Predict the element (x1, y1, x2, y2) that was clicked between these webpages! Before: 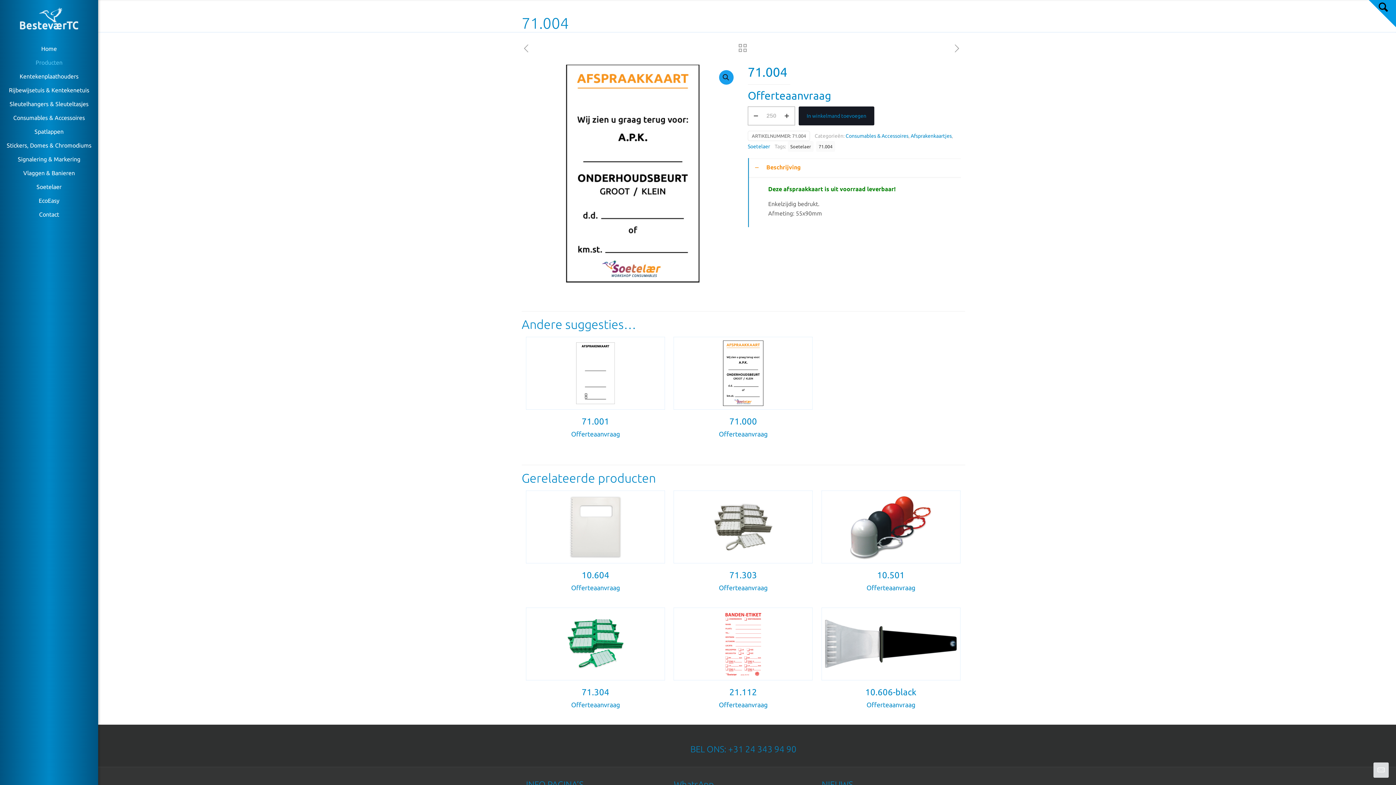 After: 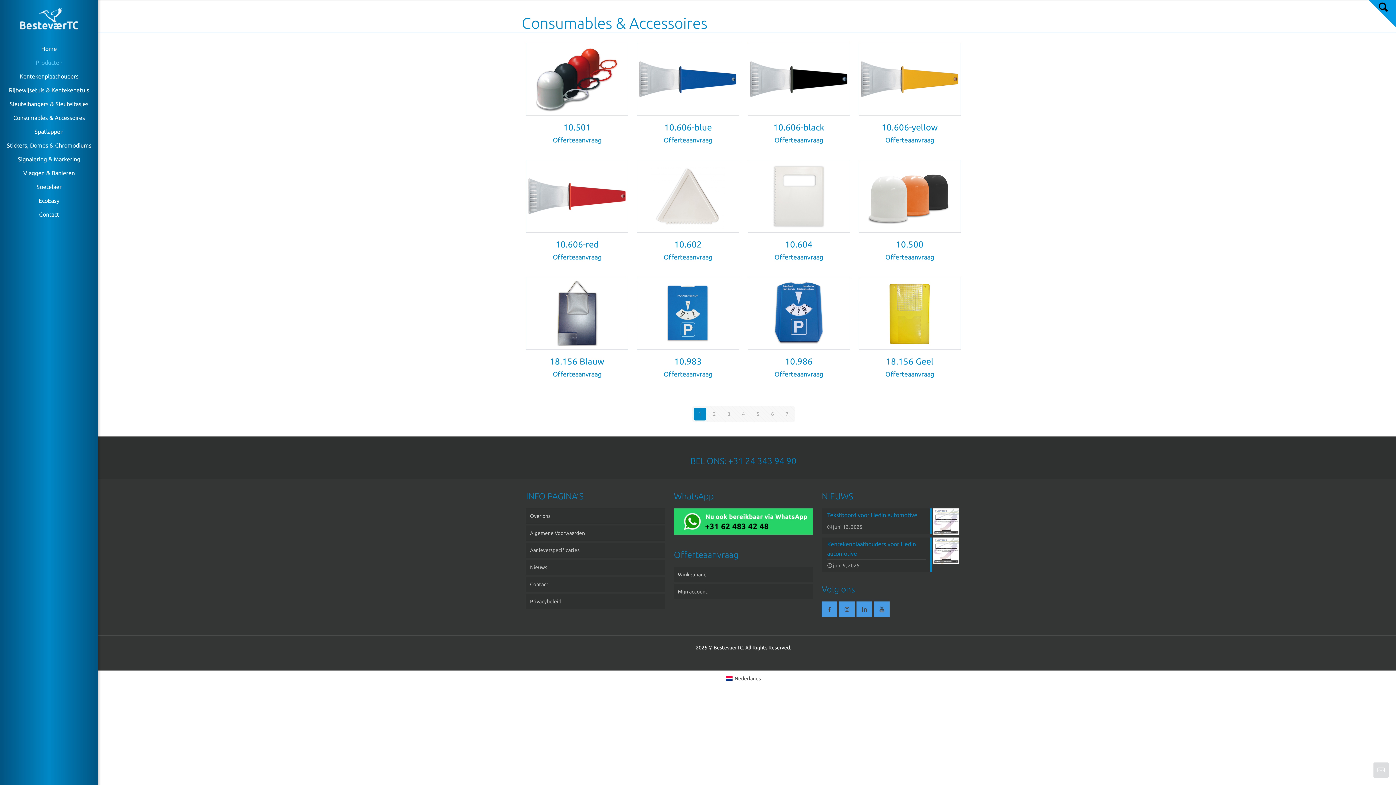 Action: label: Consumables & Accessoires bbox: (845, 133, 908, 138)